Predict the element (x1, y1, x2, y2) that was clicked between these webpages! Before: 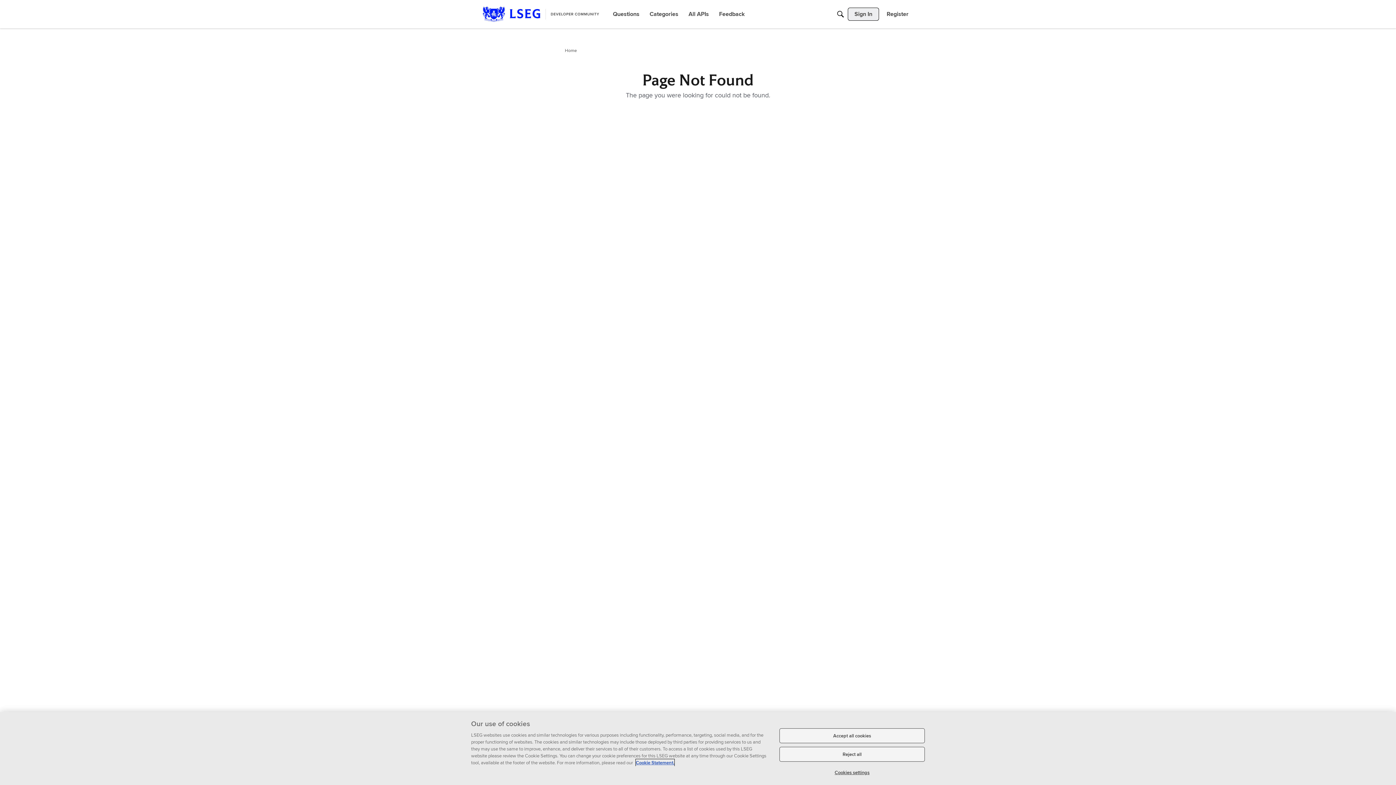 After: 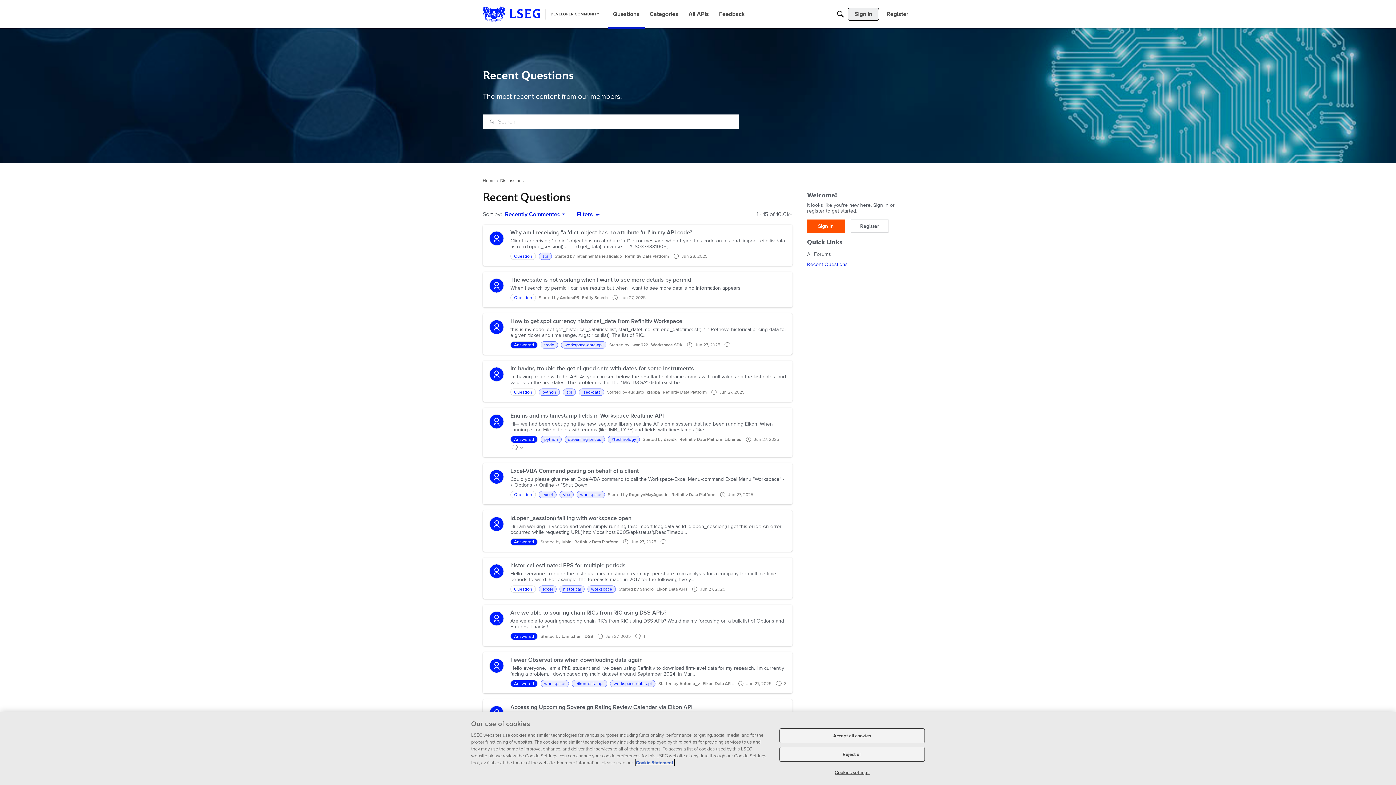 Action: bbox: (610, 7, 642, 20) label: Questions